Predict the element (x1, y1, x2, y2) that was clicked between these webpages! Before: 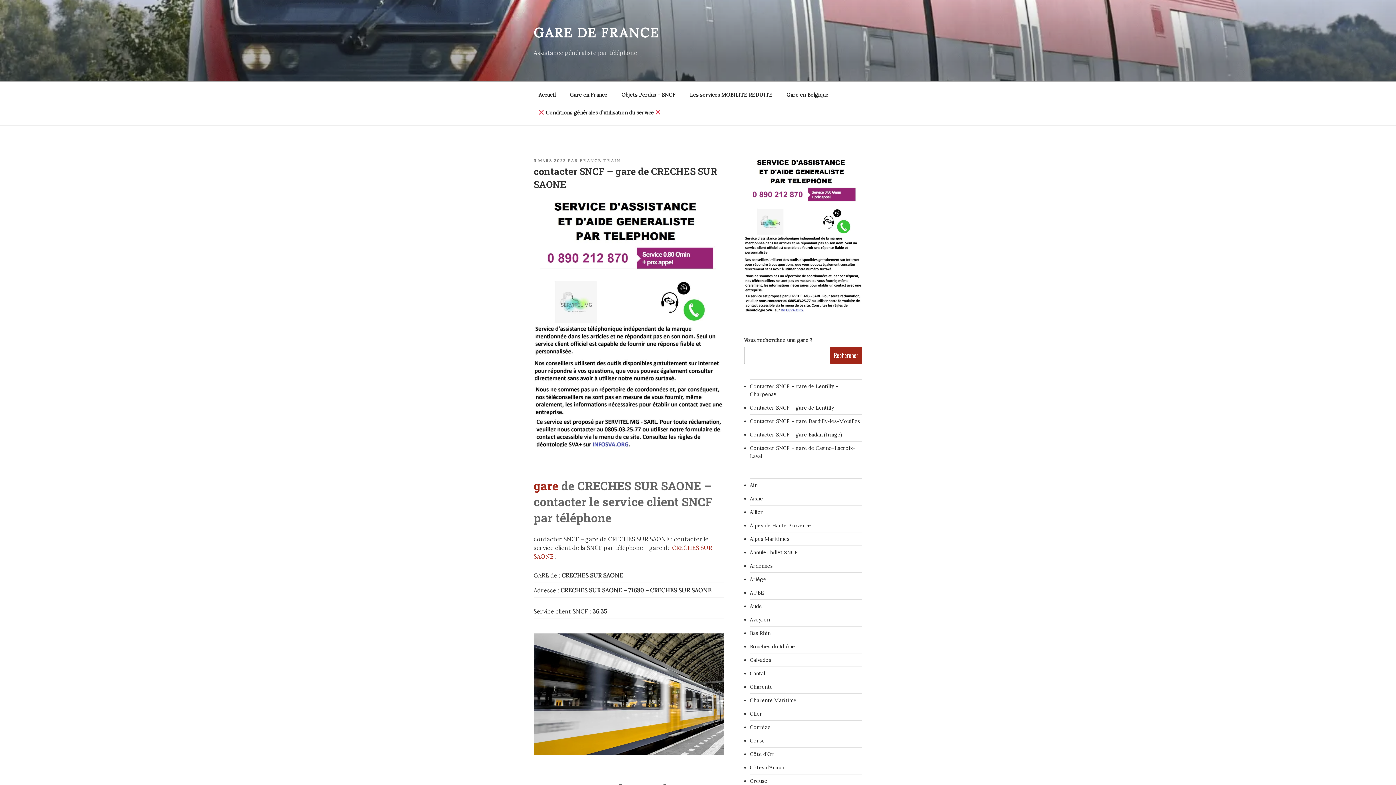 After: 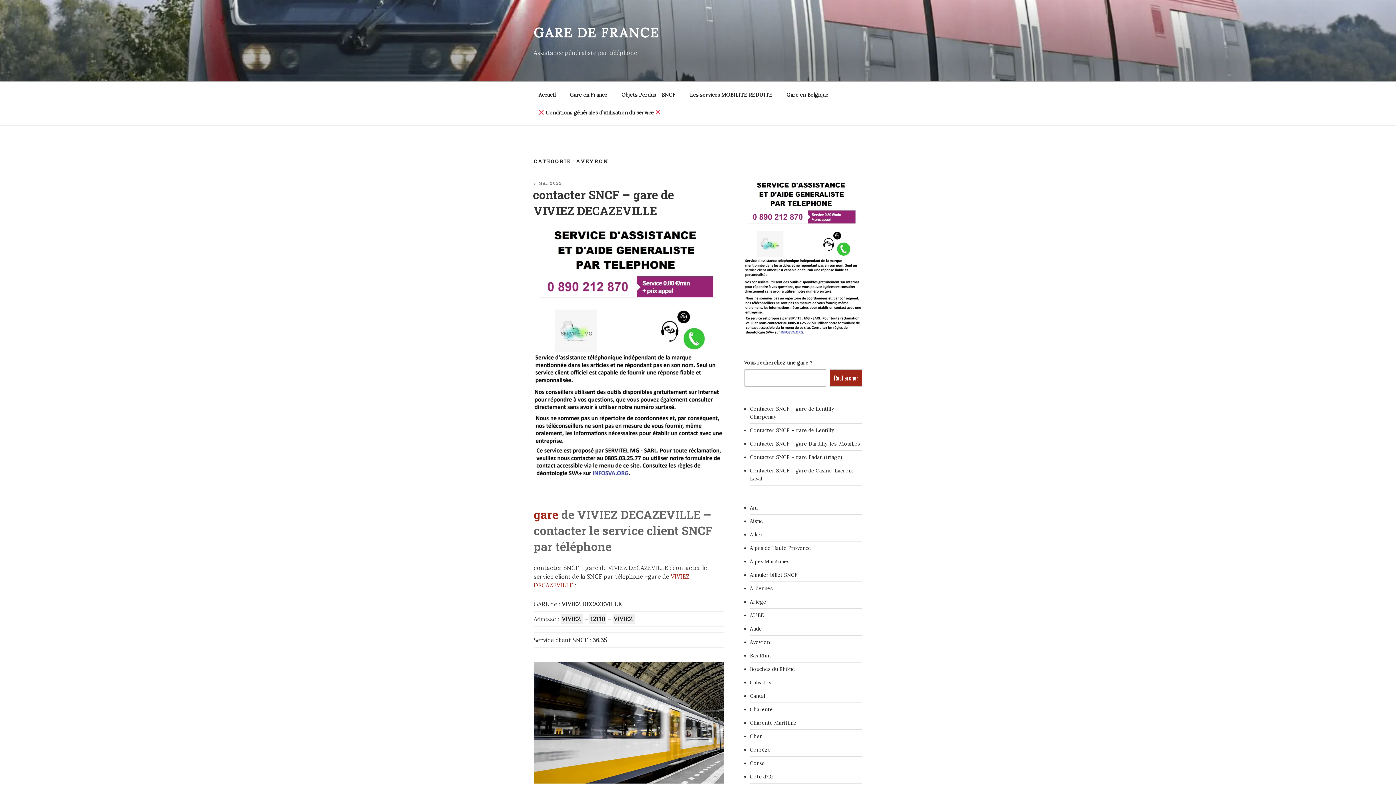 Action: label: Aveyron bbox: (750, 616, 770, 623)